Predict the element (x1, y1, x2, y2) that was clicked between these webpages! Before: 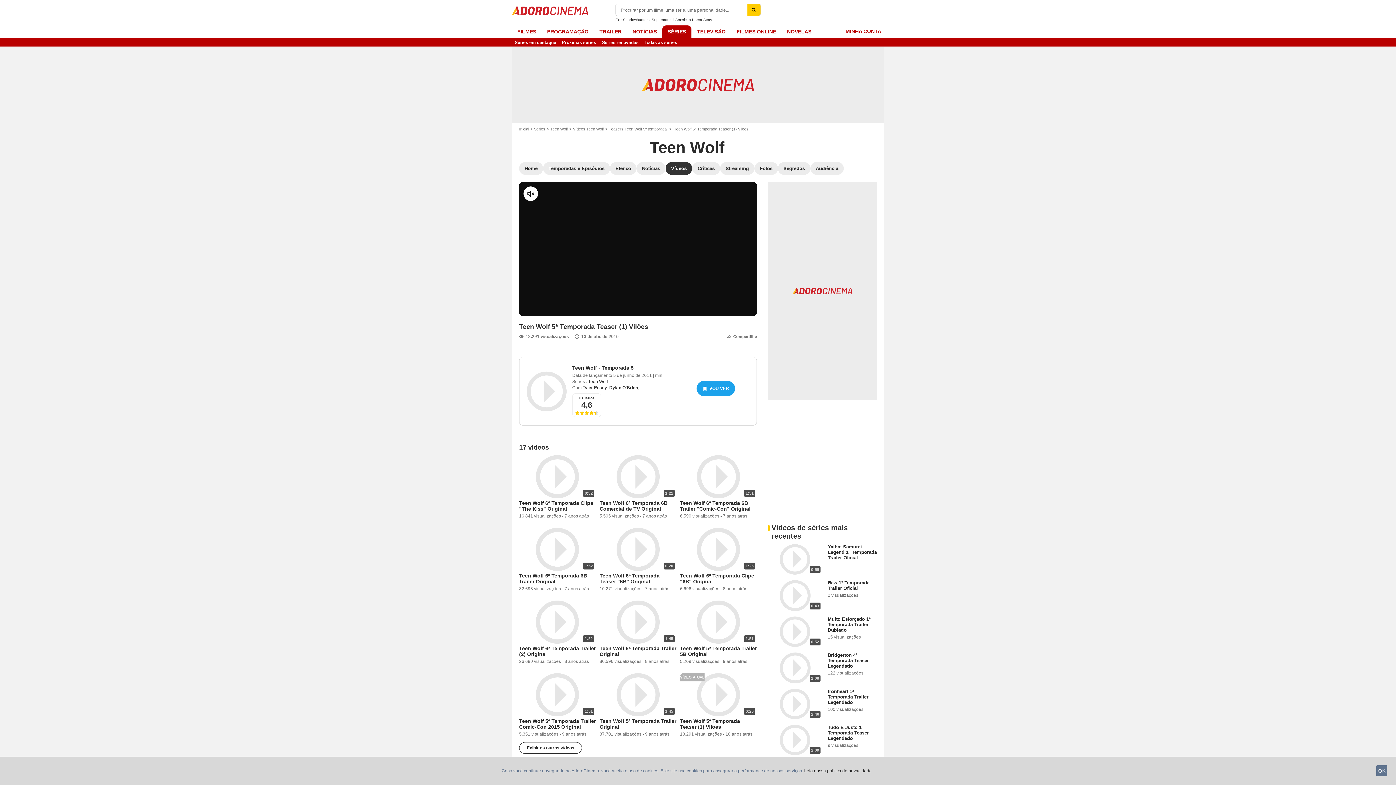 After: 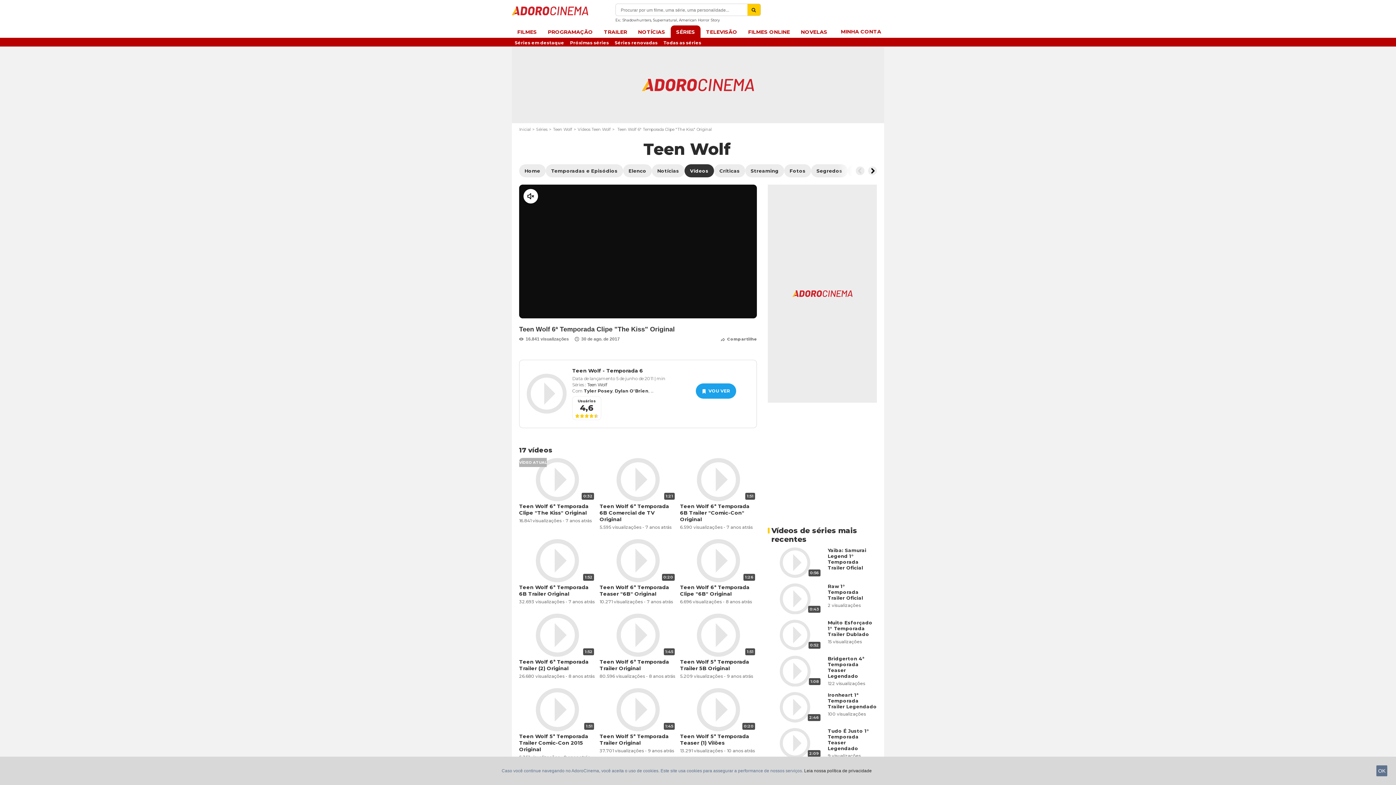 Action: bbox: (519, 500, 593, 511) label: Teen Wolf 6ª Temporada Clipe "The Kiss" Original